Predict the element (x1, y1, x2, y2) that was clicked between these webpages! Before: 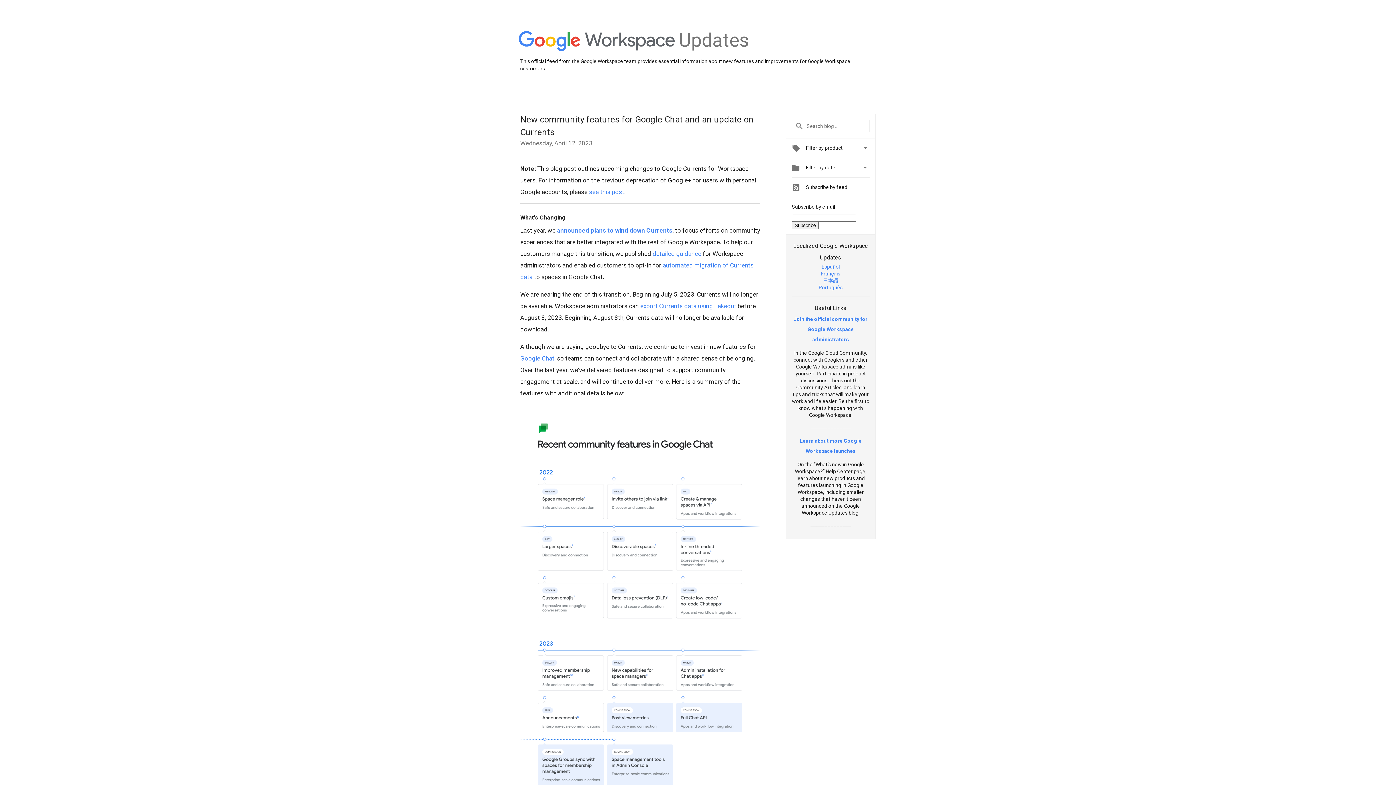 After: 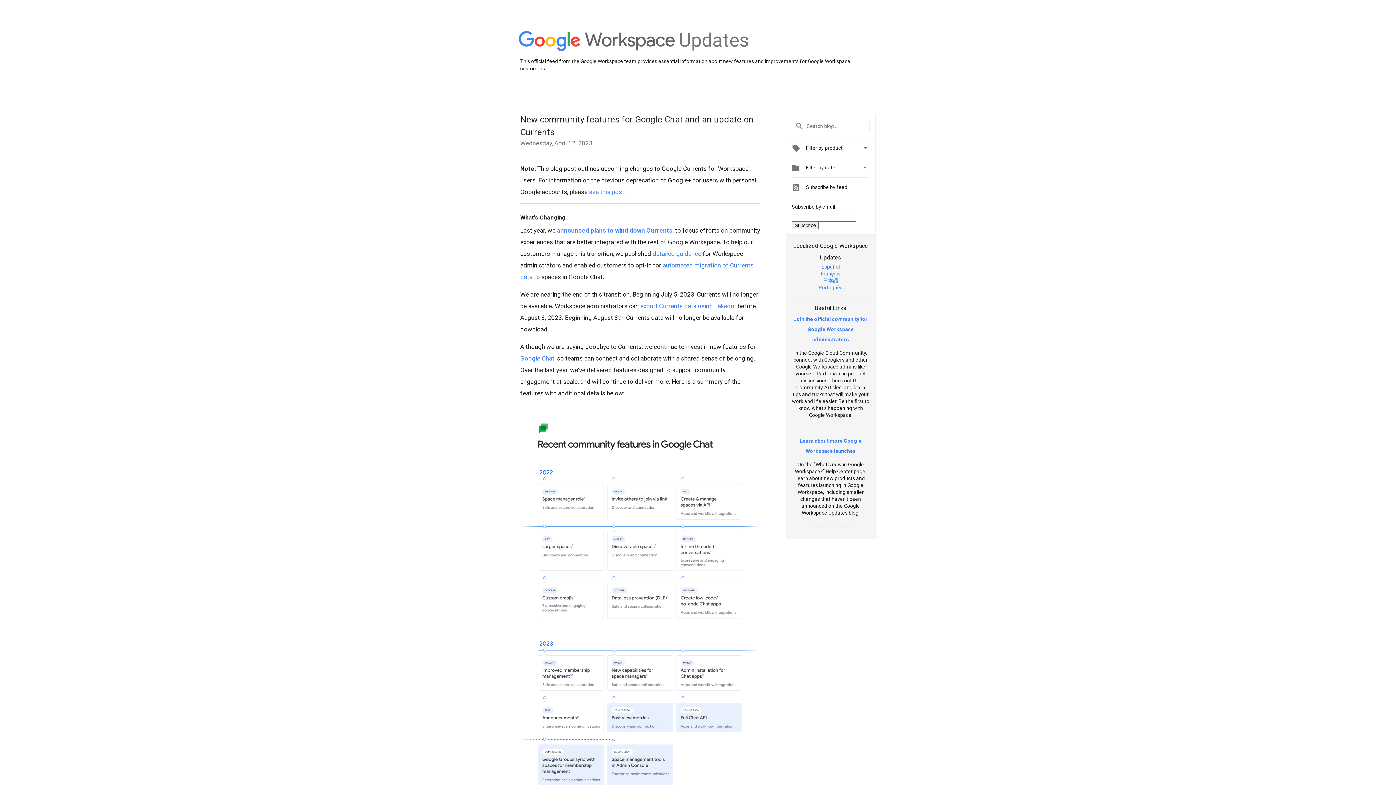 Action: label: Français bbox: (821, 270, 840, 276)